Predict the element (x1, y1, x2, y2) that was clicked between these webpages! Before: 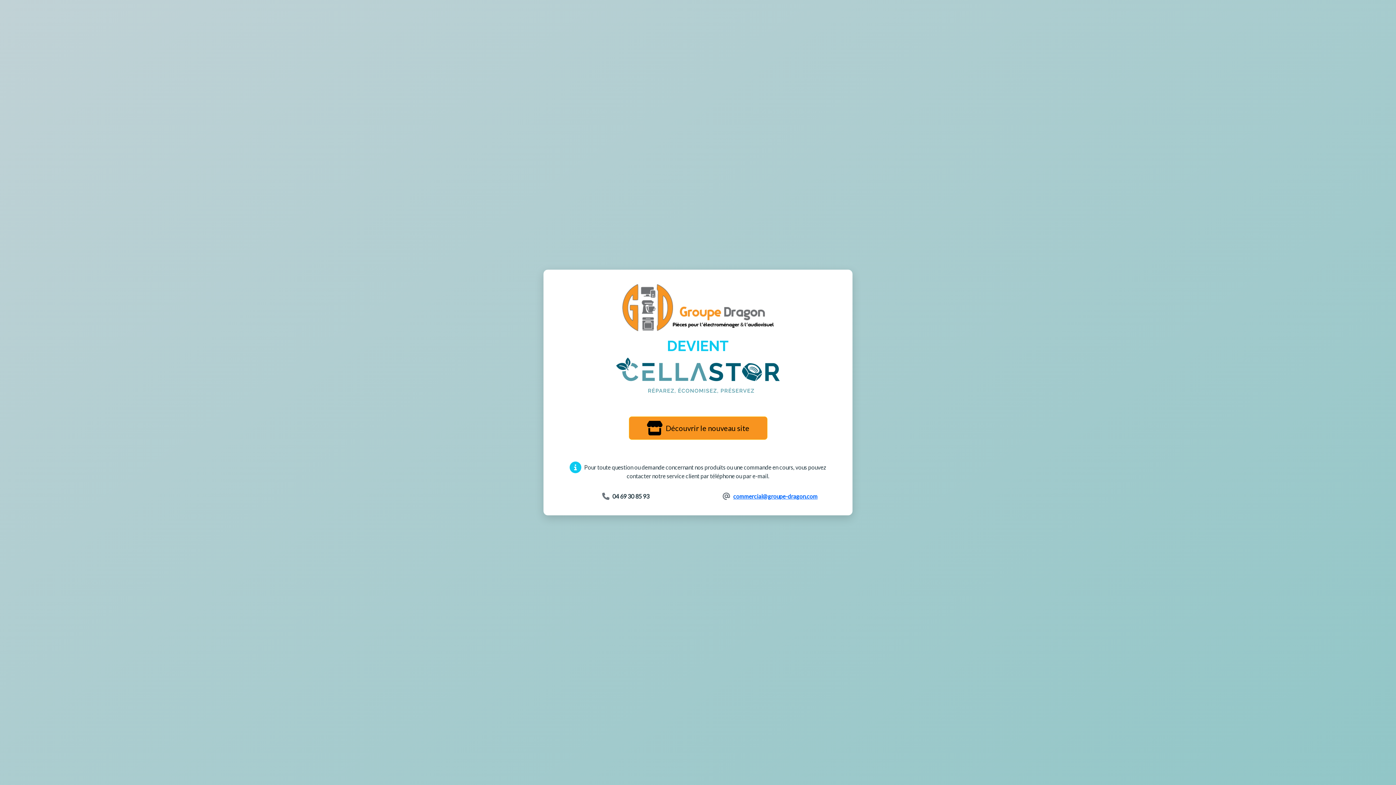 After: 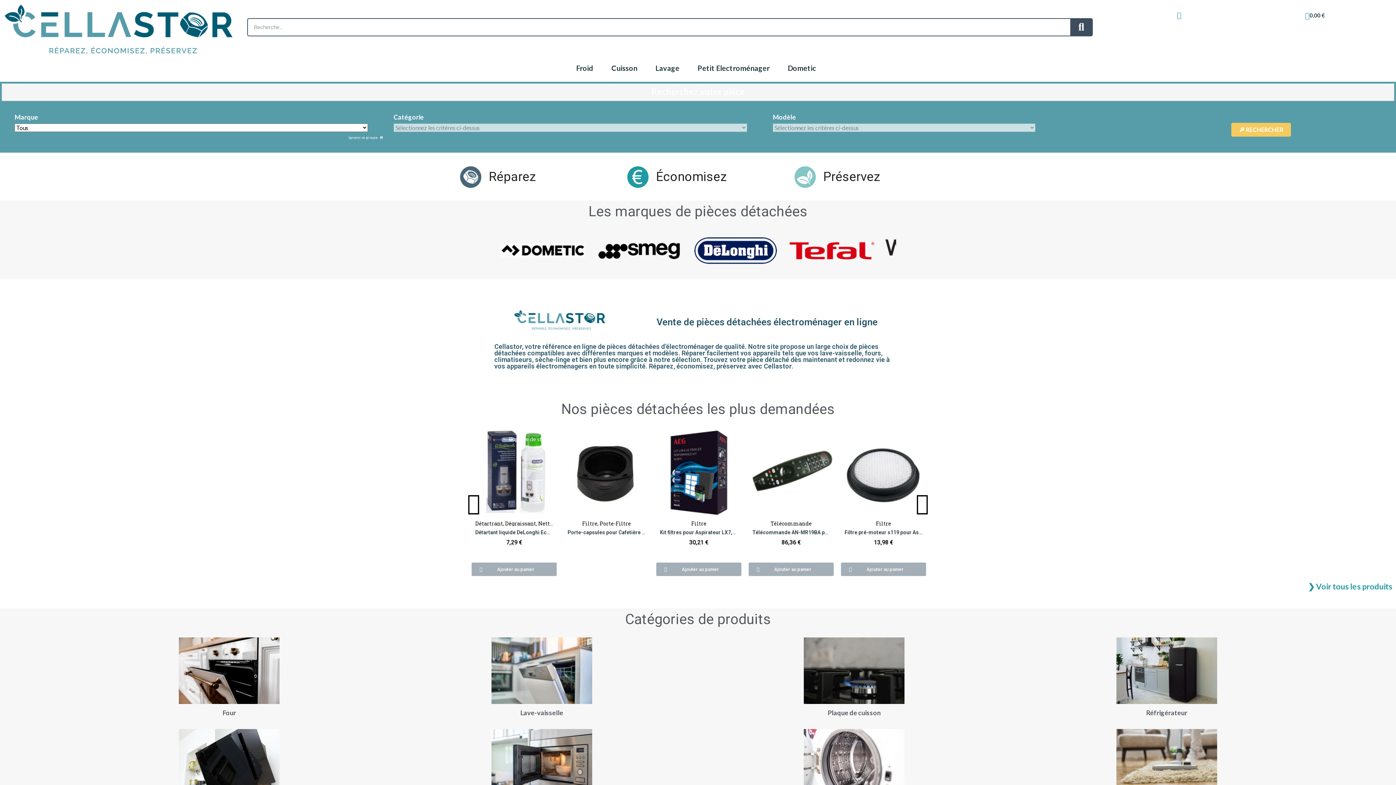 Action: bbox: (628, 416, 767, 439) label: Découvrir le nouveau site